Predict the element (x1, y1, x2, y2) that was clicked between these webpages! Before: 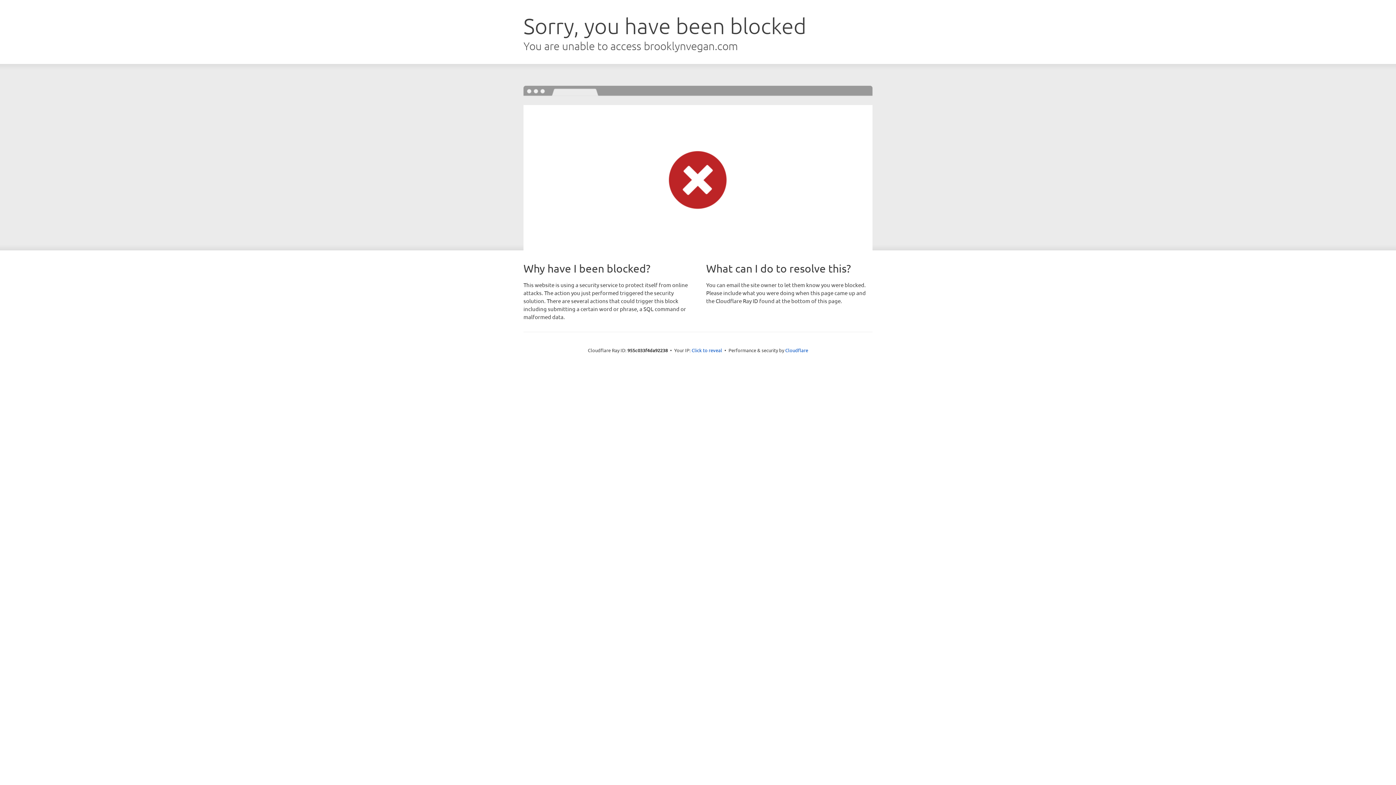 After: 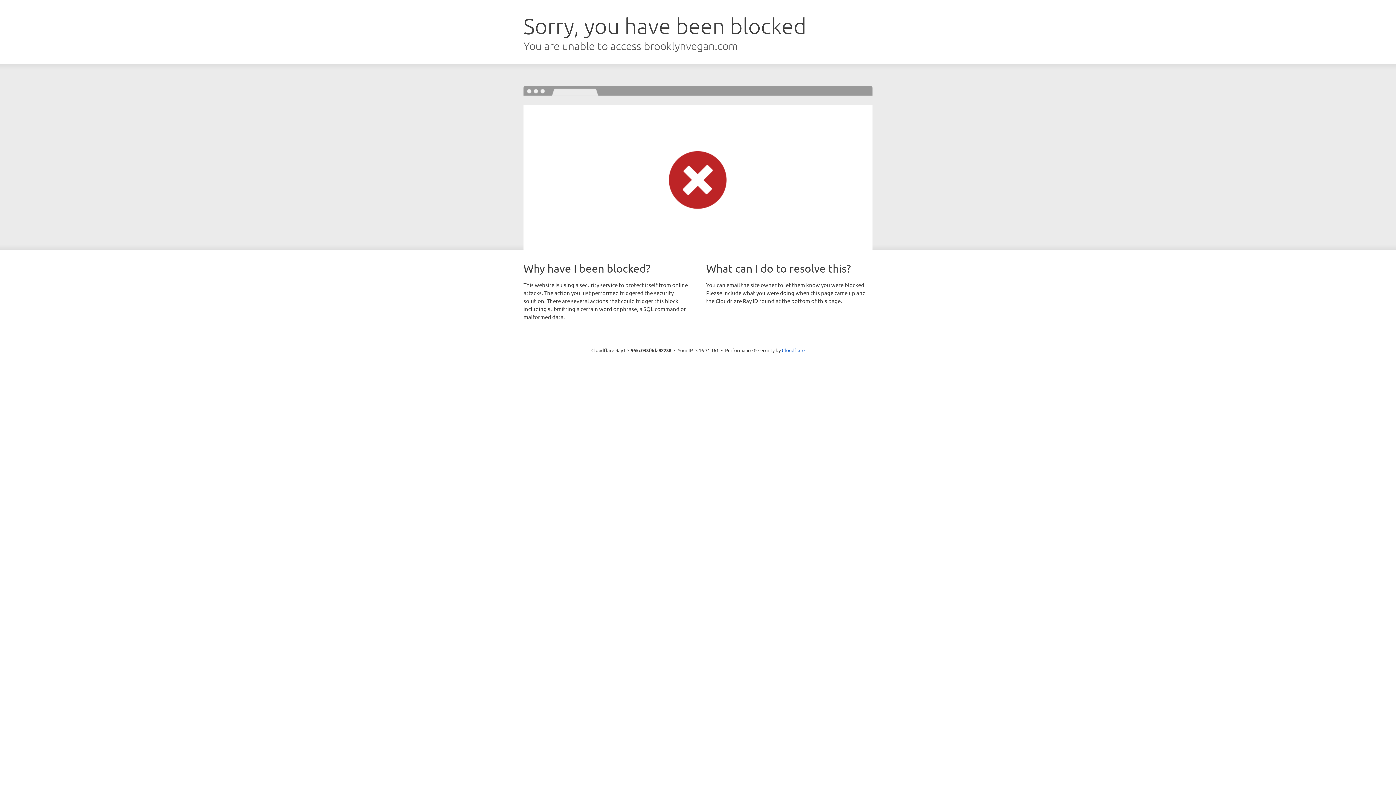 Action: label: Click to reveal bbox: (691, 346, 722, 353)